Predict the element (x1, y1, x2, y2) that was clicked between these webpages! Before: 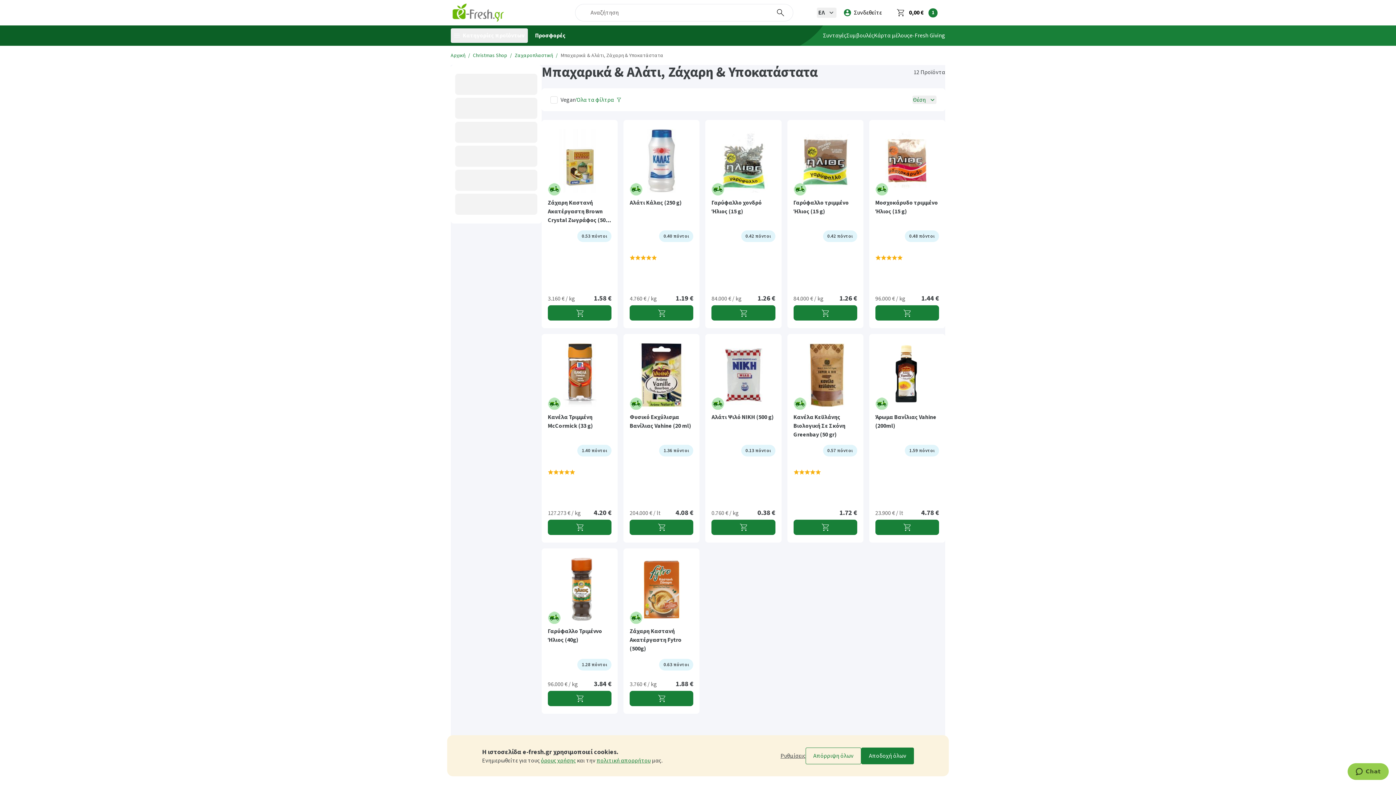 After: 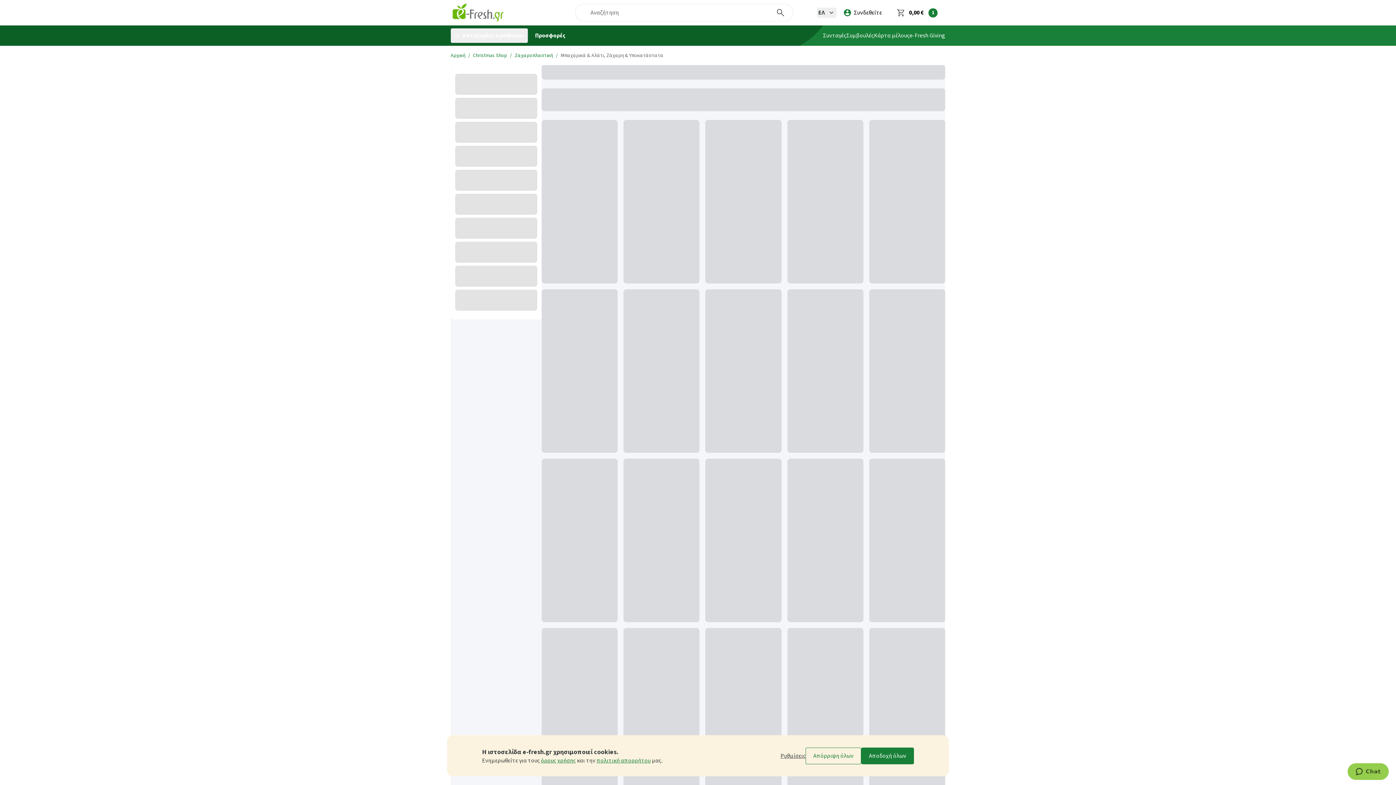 Action: bbox: (473, 52, 507, 59) label: Christmas Shop